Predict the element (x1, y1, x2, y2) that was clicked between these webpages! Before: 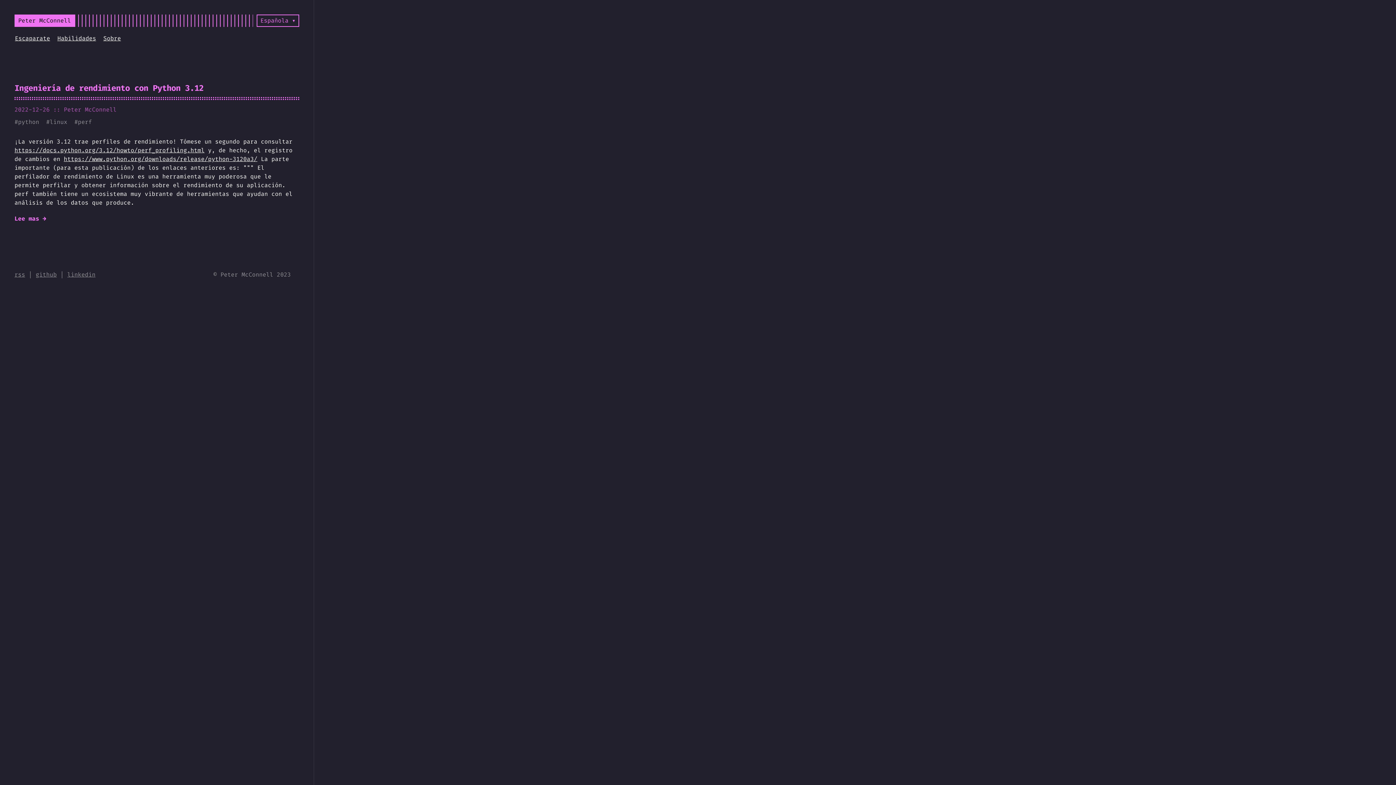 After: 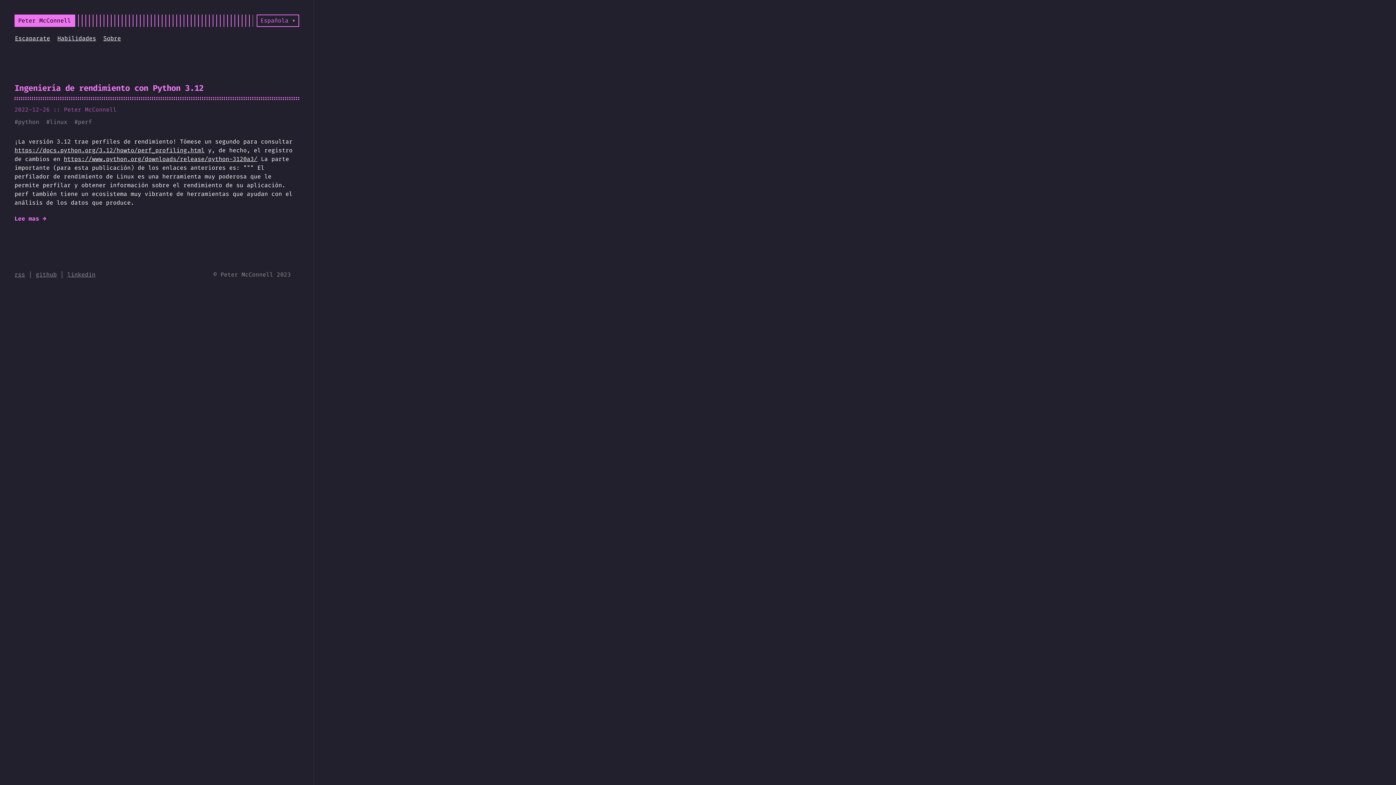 Action: bbox: (77, 118, 92, 125) label: perf